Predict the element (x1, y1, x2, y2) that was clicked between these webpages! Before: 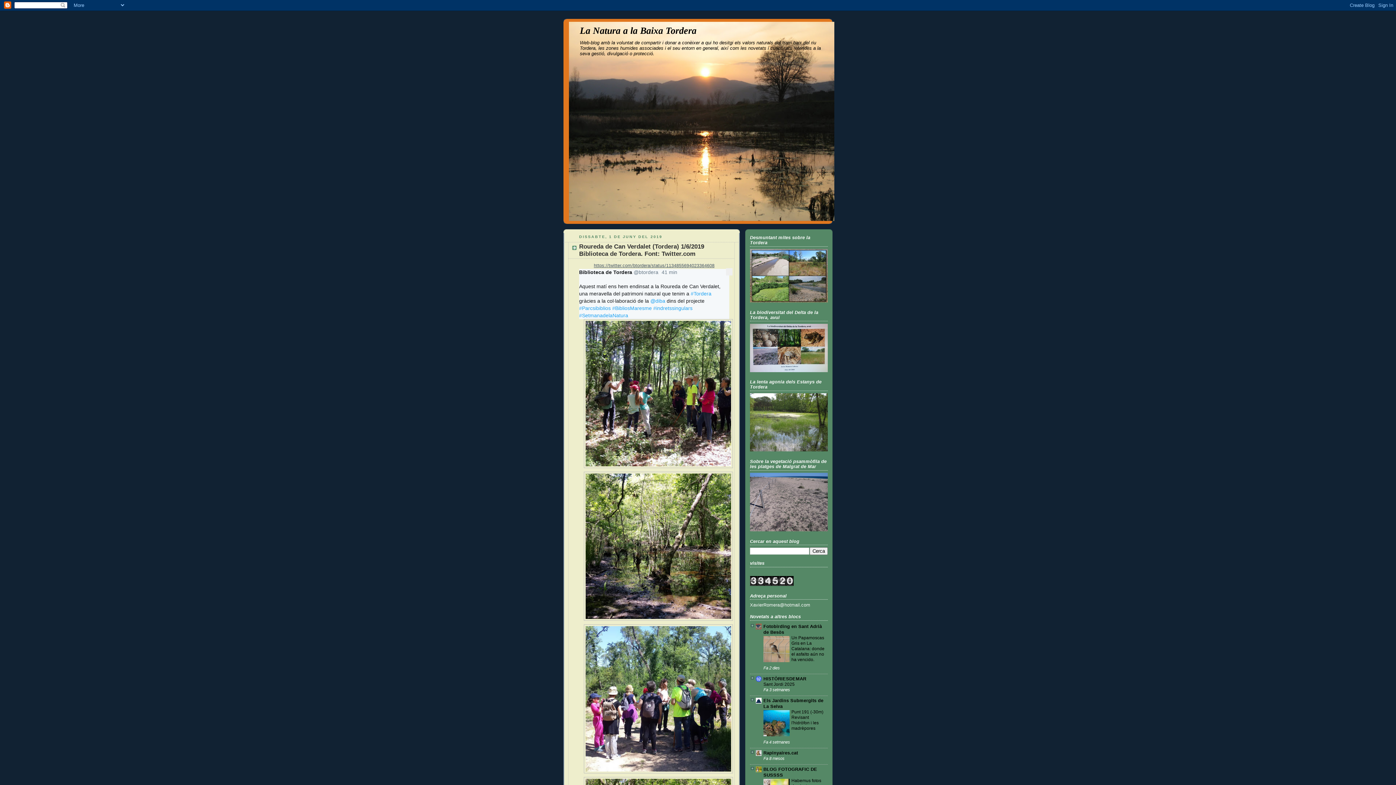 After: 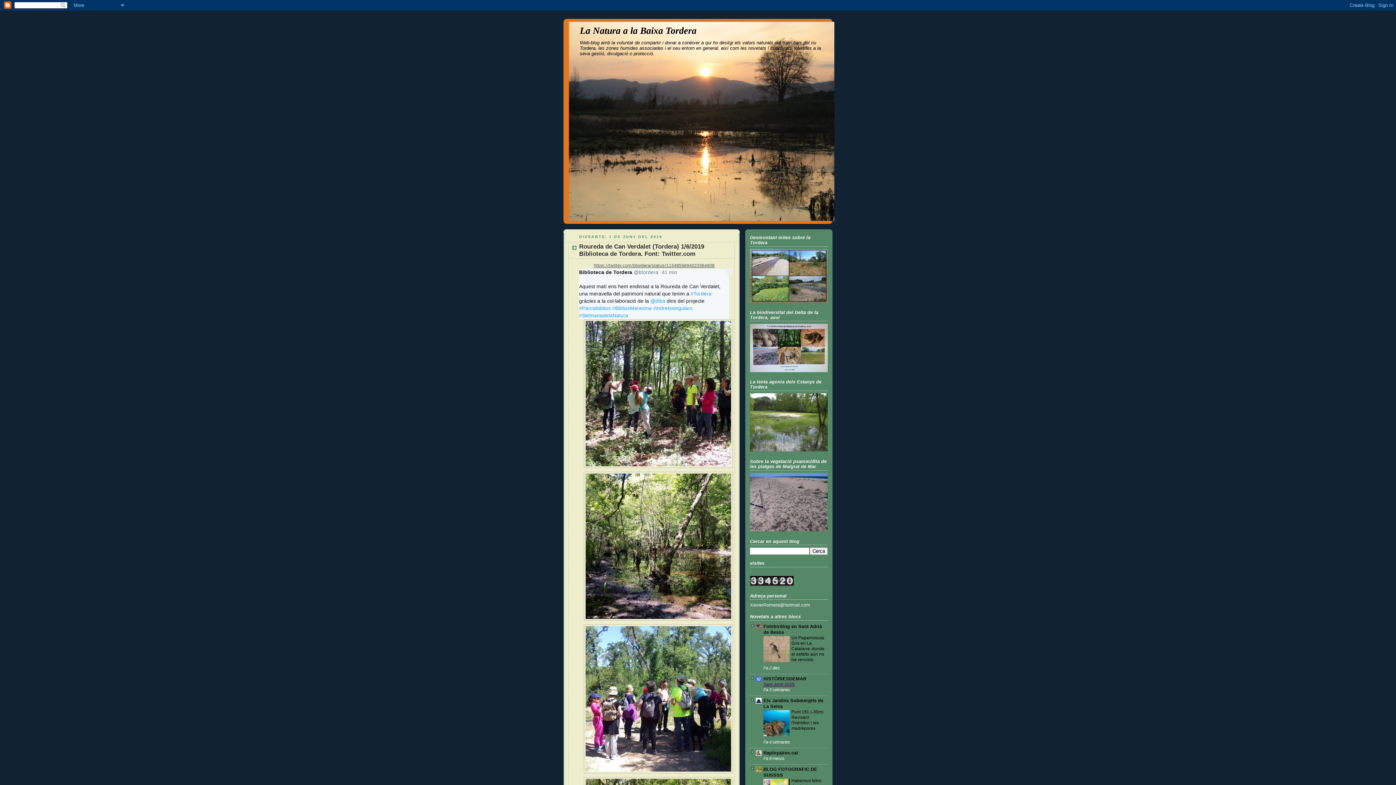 Action: bbox: (763, 682, 794, 687) label: Sant Jordi 2025